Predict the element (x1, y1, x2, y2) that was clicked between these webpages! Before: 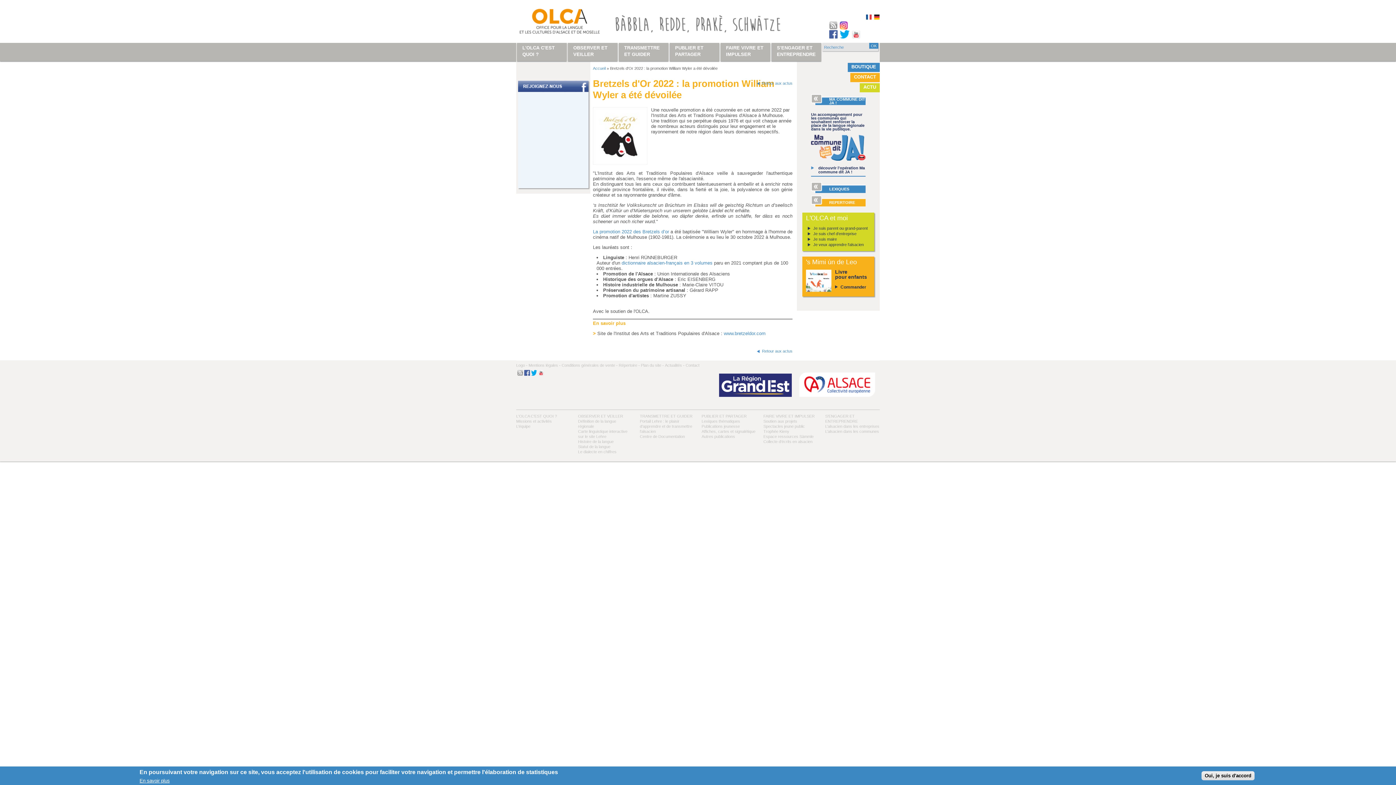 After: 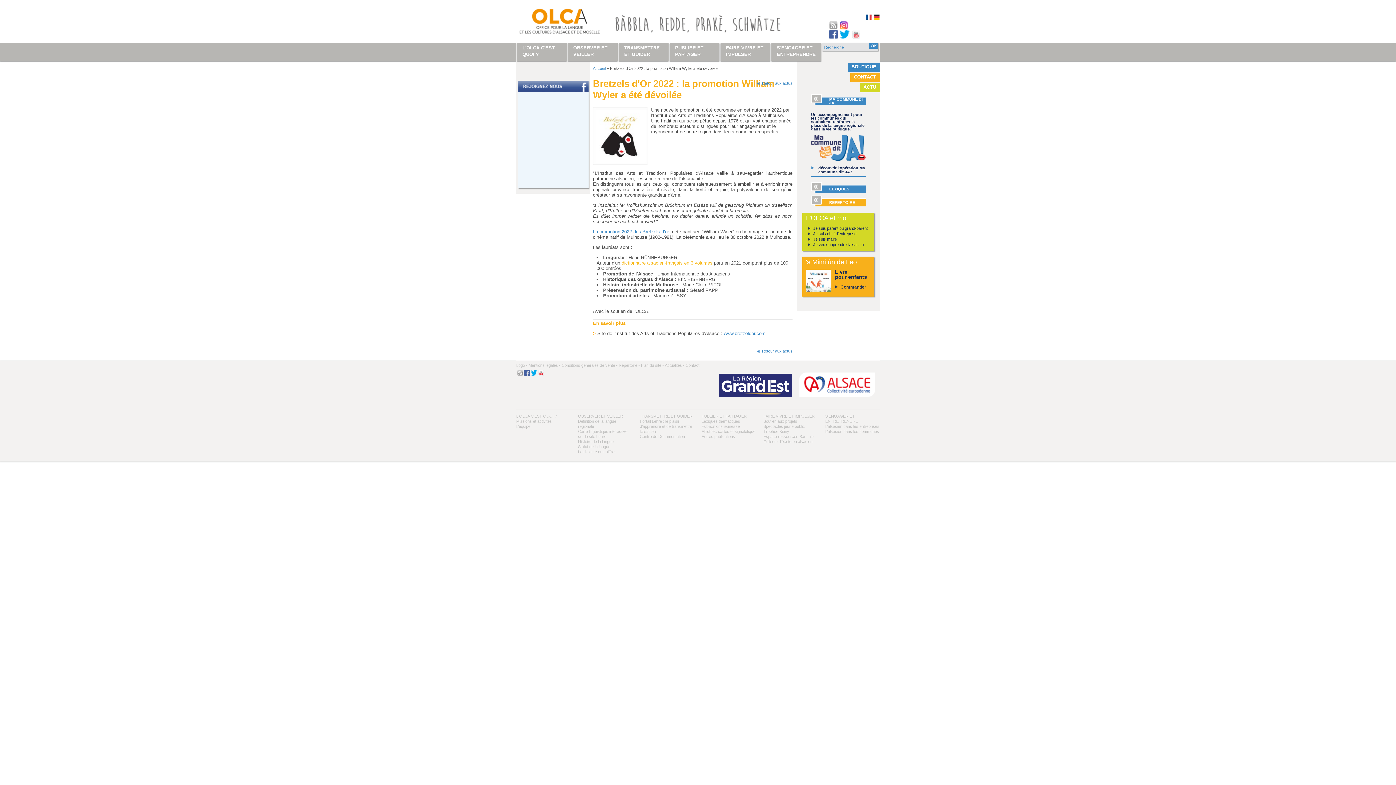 Action: bbox: (621, 260, 712, 265) label: dictionnaire alsacien-français en 3 volumes